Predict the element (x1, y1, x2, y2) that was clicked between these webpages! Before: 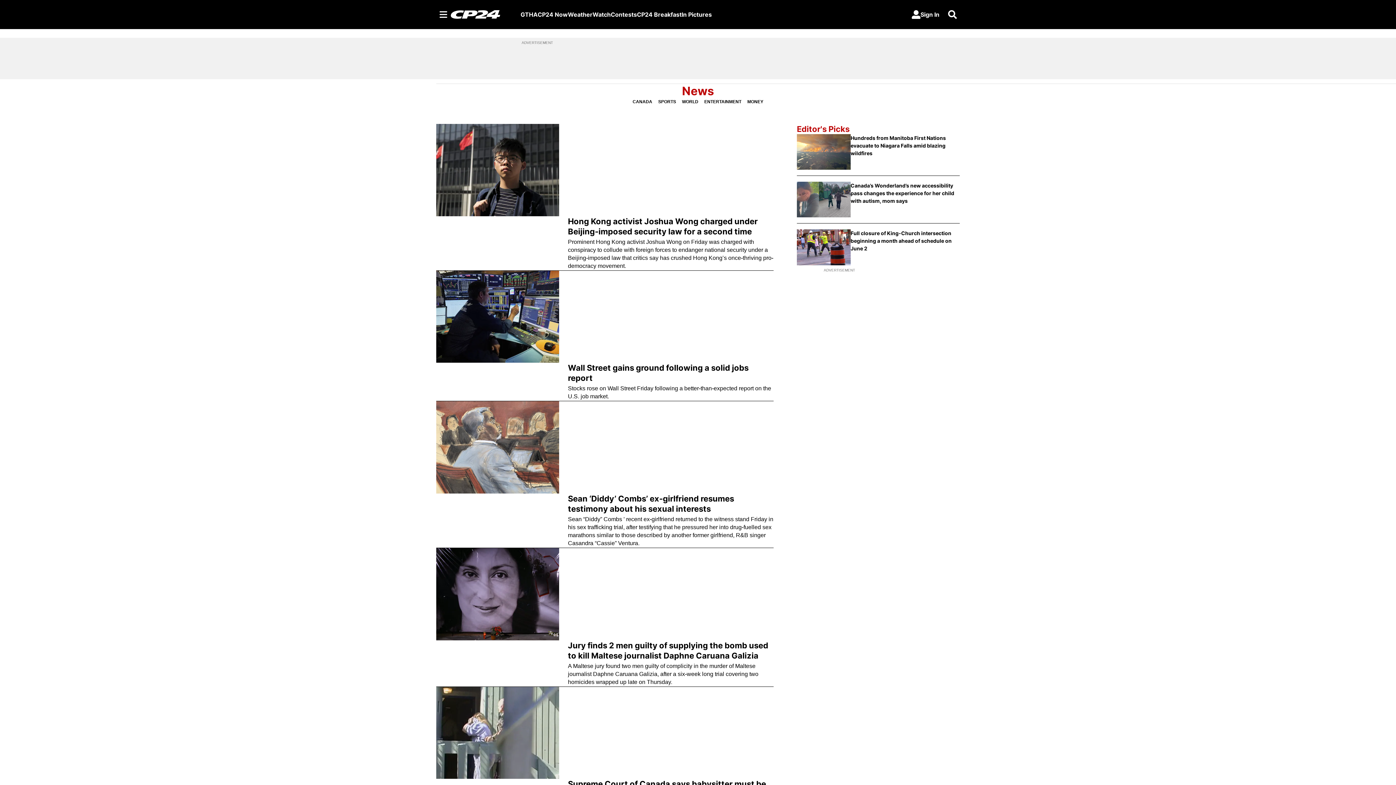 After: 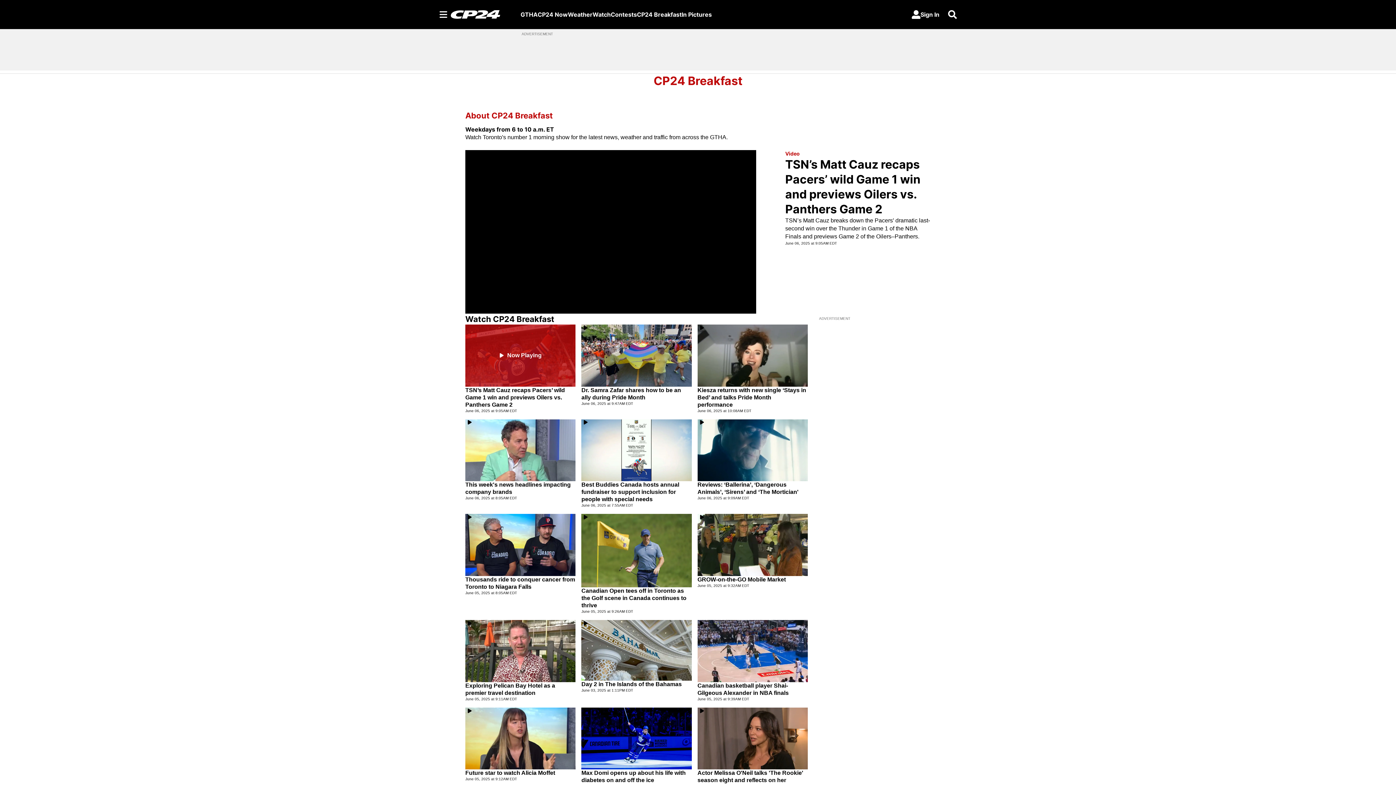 Action: bbox: (637, 10, 681, 18) label: CP24 Breakfast